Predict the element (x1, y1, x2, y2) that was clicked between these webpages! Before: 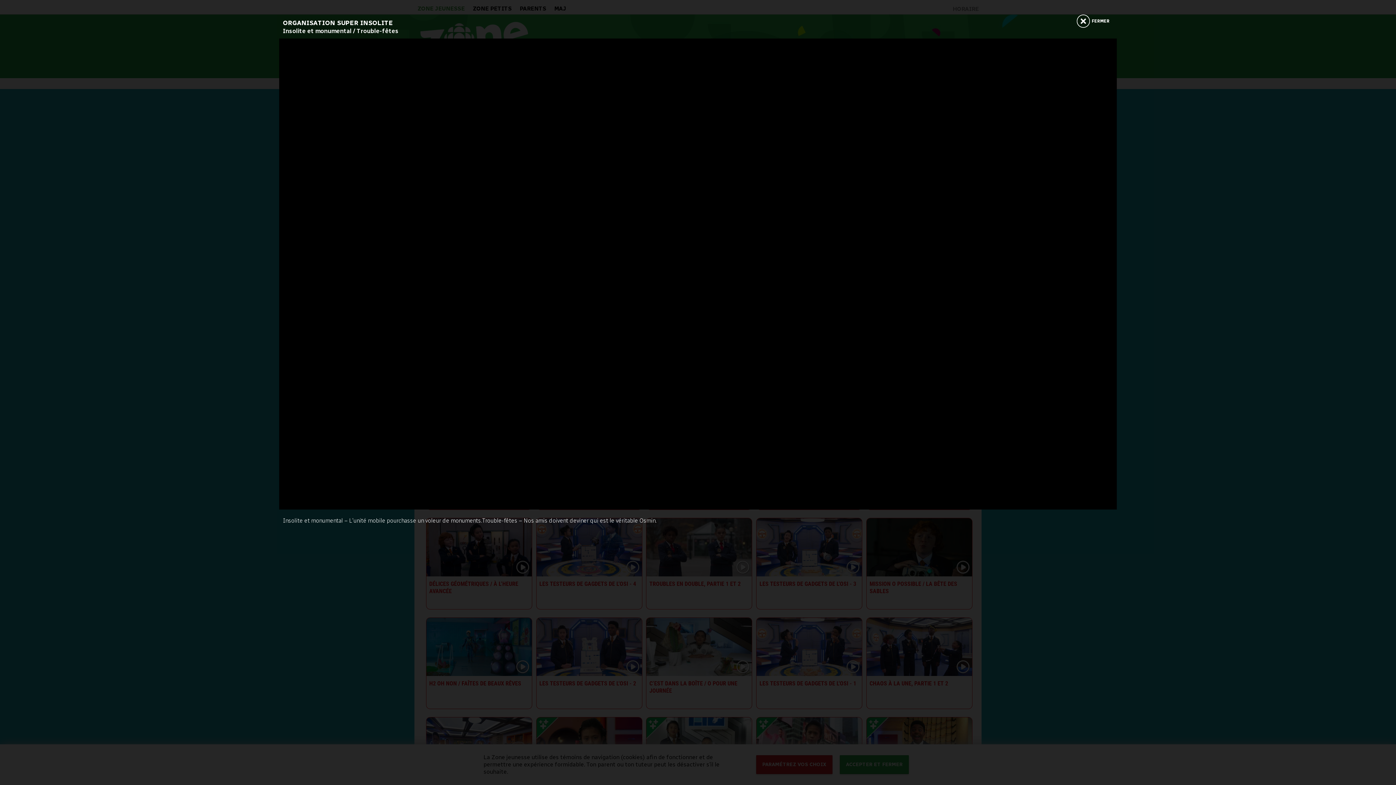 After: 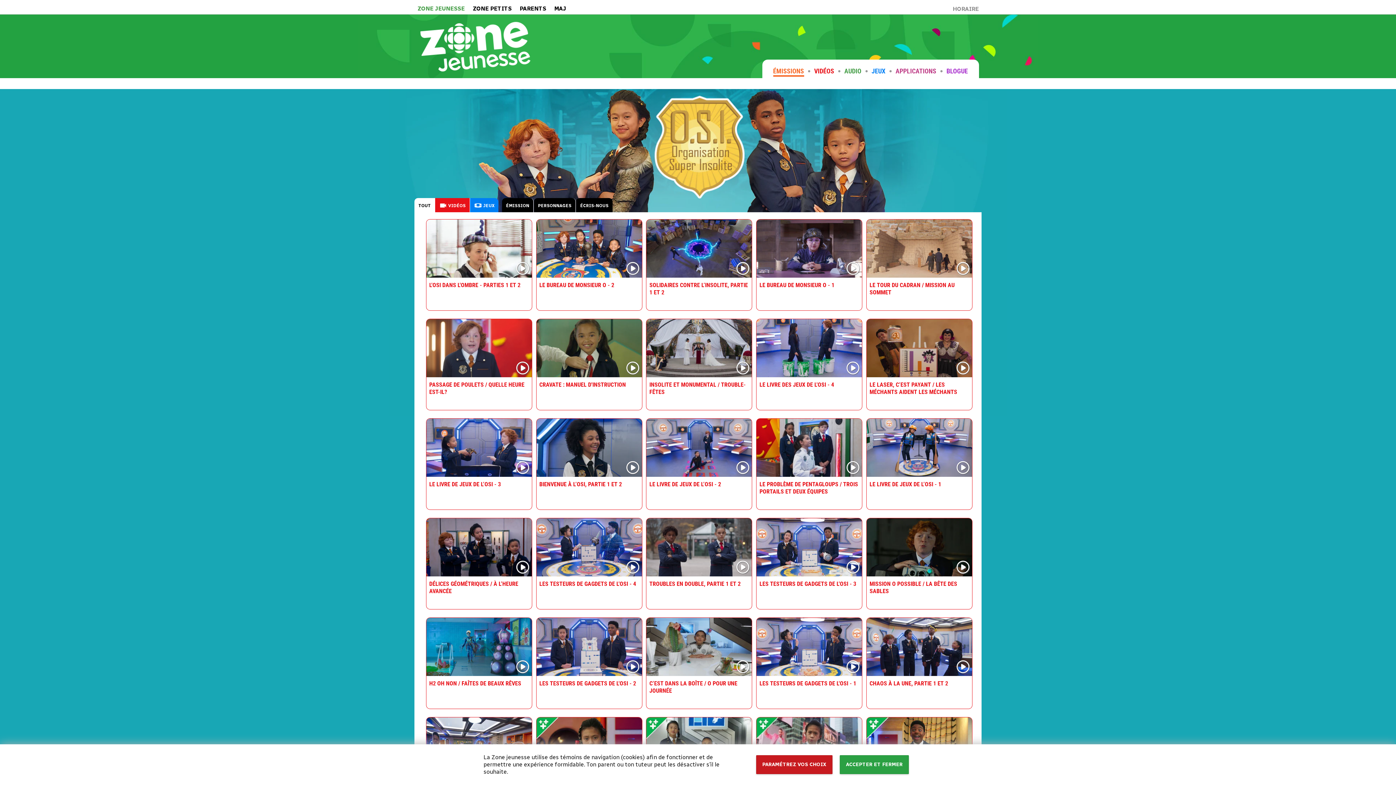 Action: bbox: (1069, 14, 1117, 27) label: fermer